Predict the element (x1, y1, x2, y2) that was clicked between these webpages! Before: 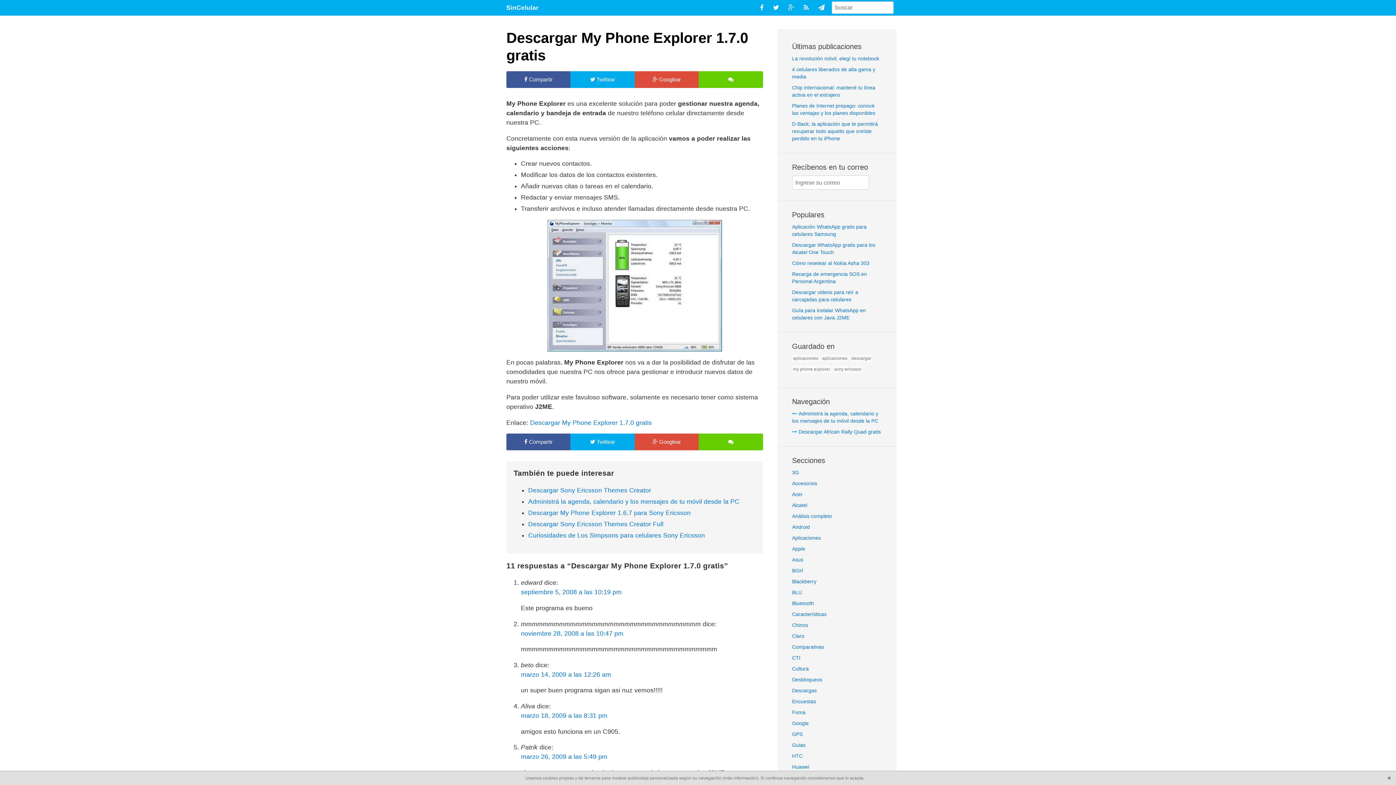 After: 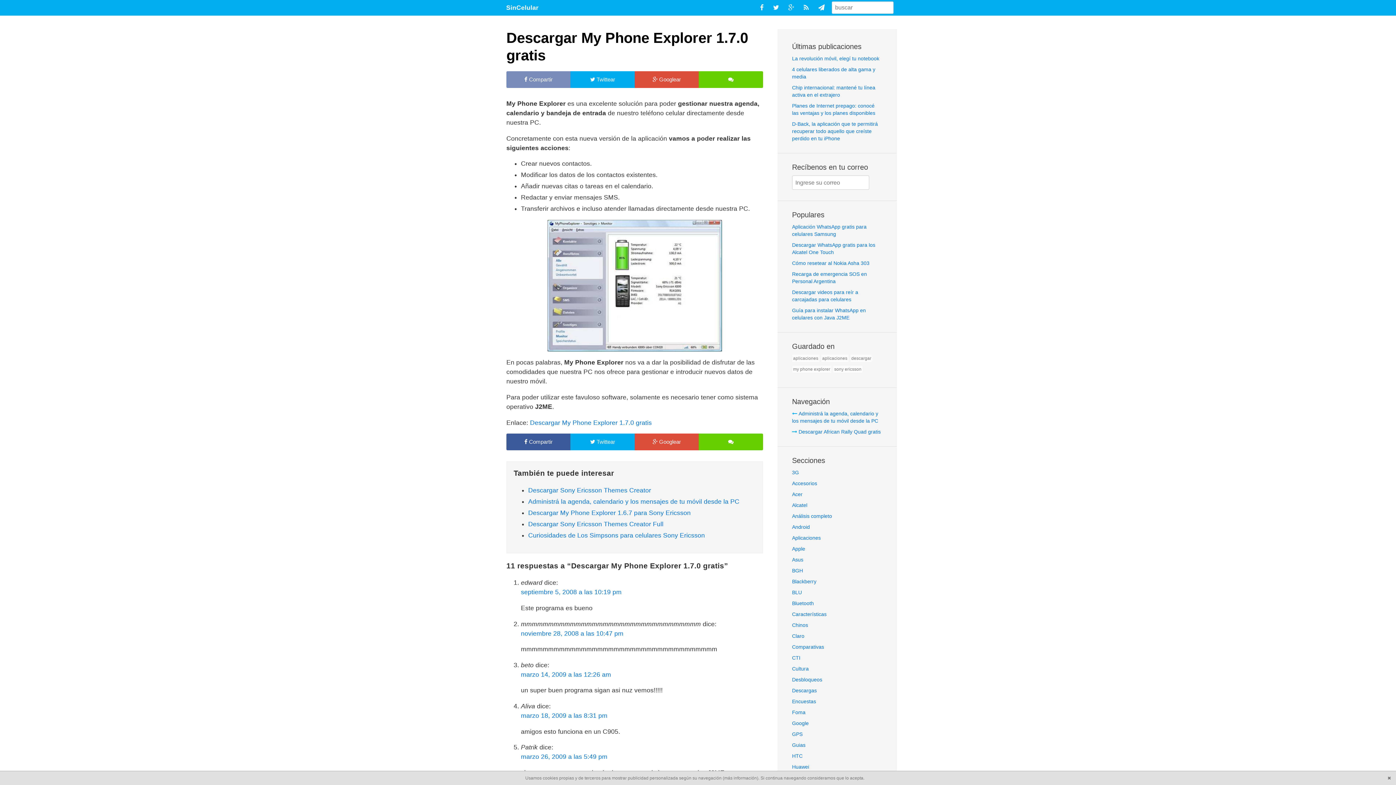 Action: bbox: (506, 71, 570, 88) label:  Compartir